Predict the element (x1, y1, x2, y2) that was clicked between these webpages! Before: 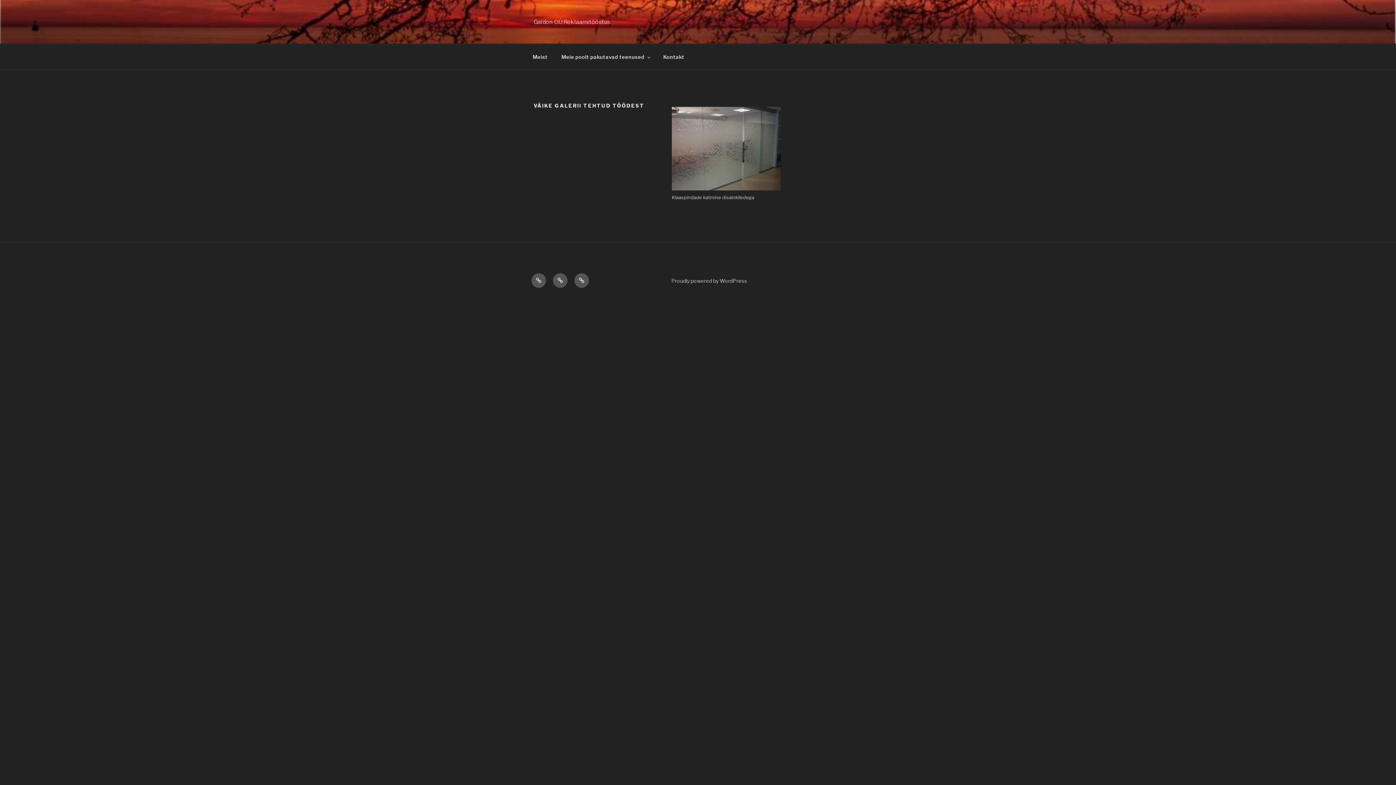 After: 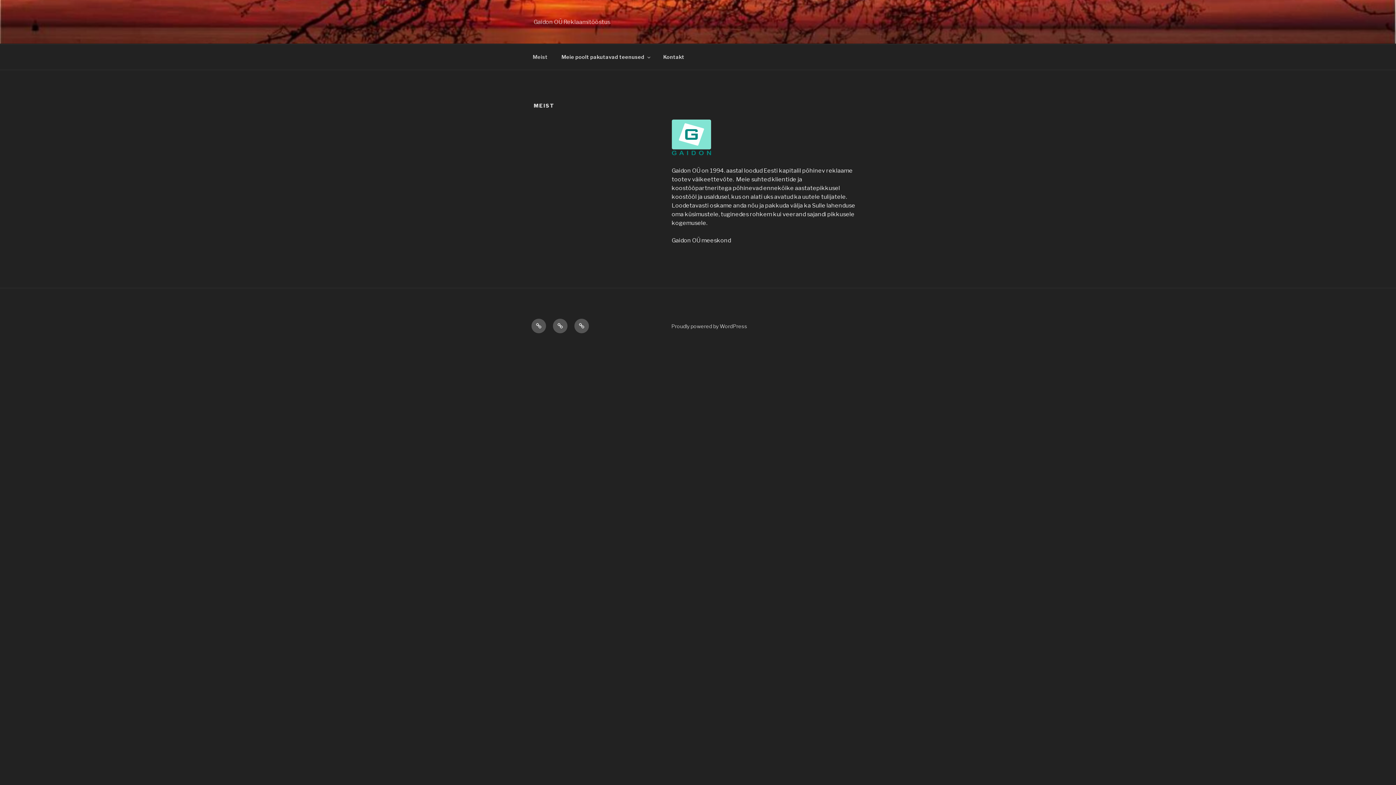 Action: bbox: (526, 48, 554, 65) label: Meist